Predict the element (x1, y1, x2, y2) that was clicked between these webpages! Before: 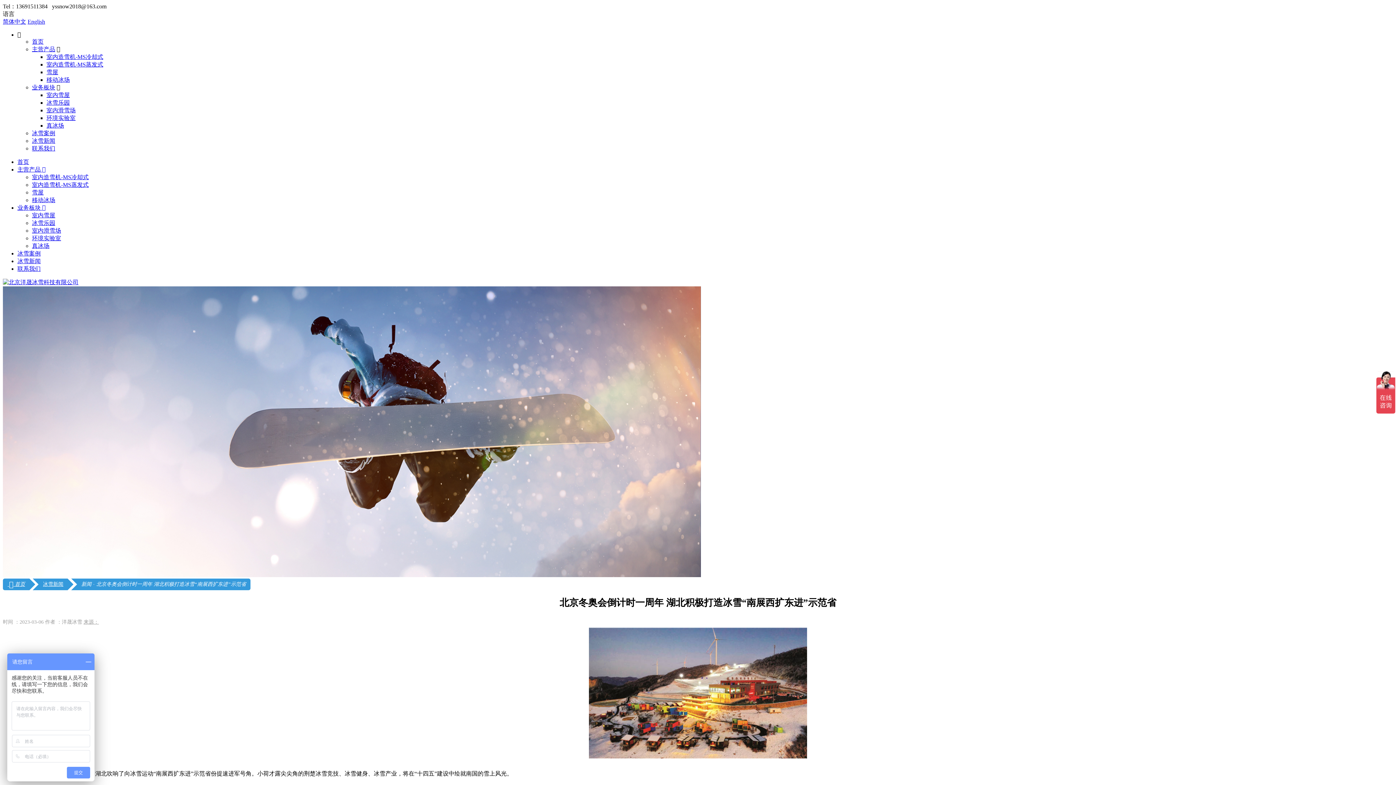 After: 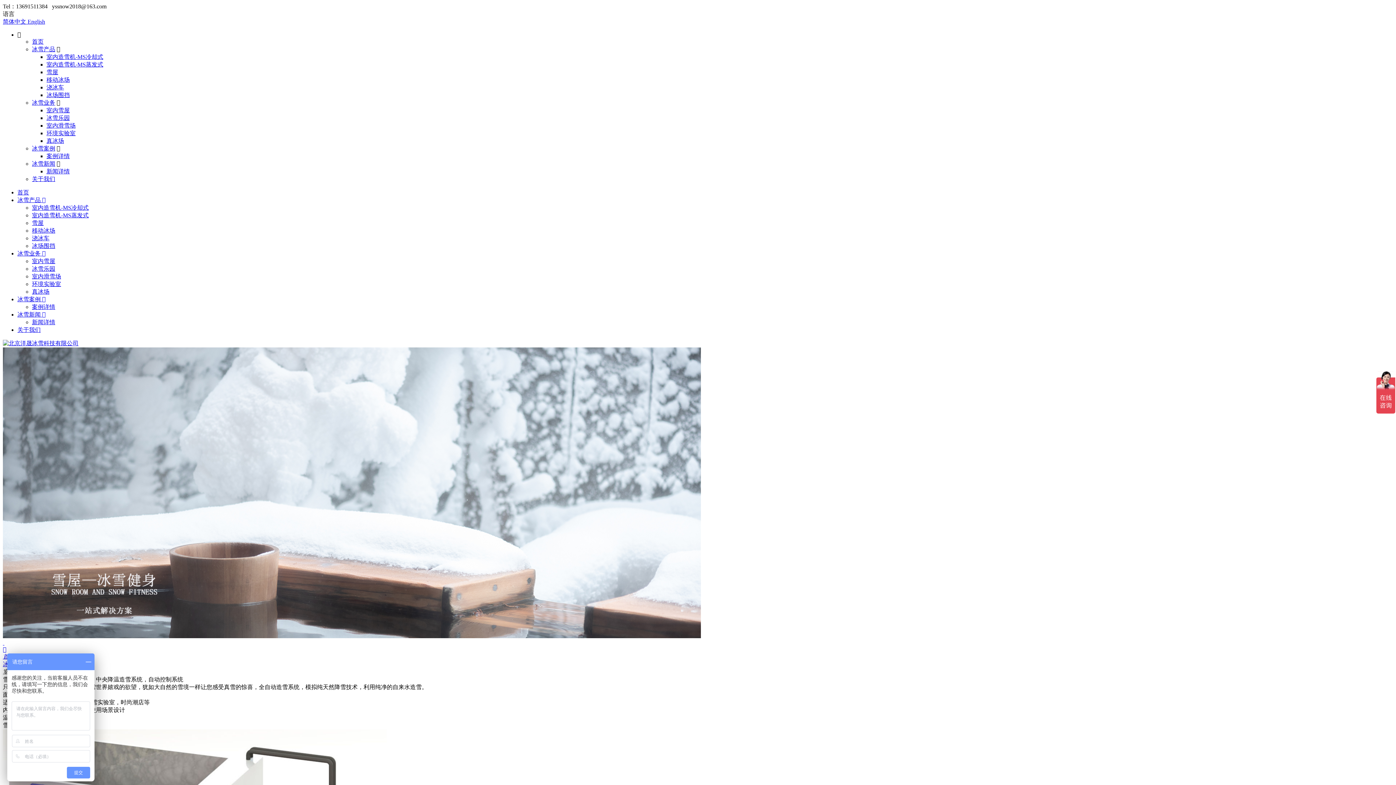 Action: label: 室内雪屋 bbox: (32, 212, 55, 218)